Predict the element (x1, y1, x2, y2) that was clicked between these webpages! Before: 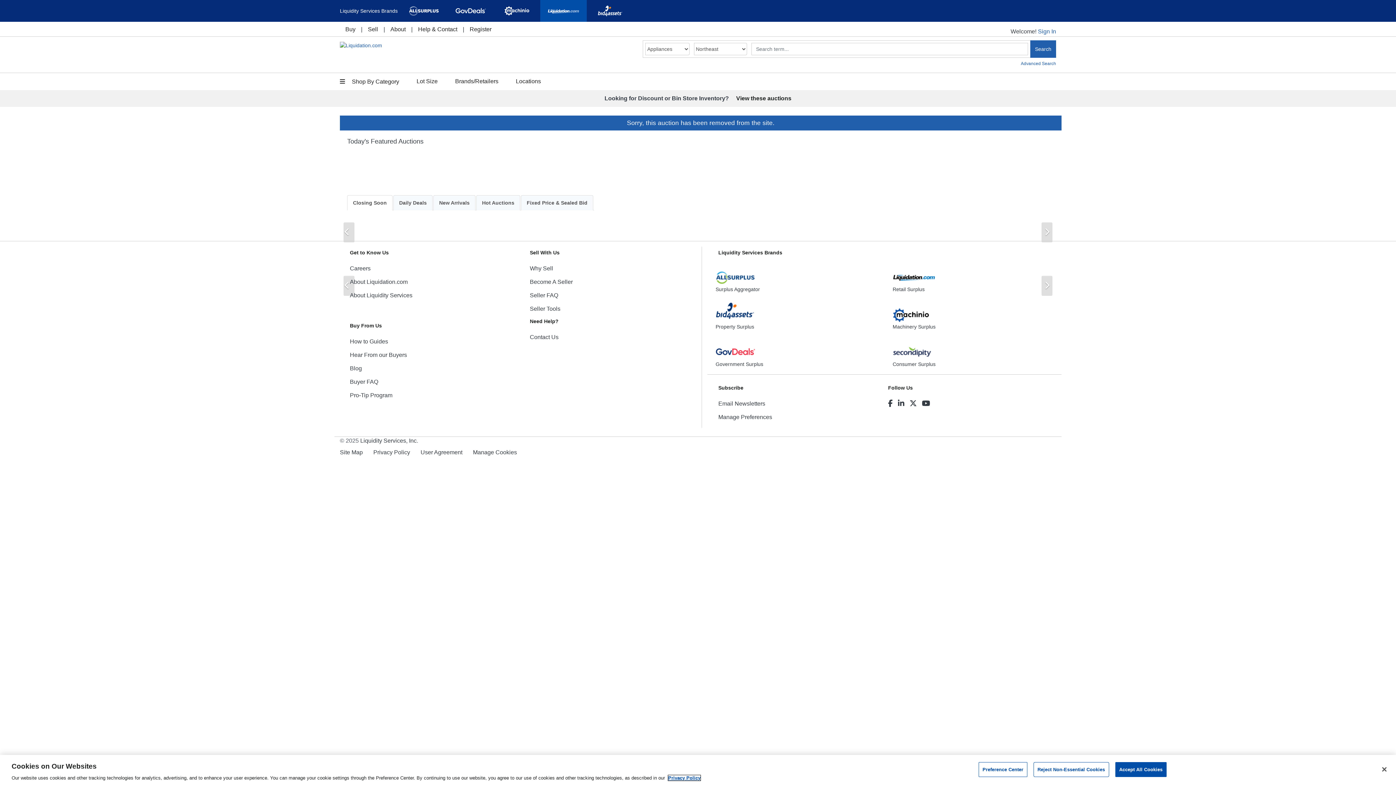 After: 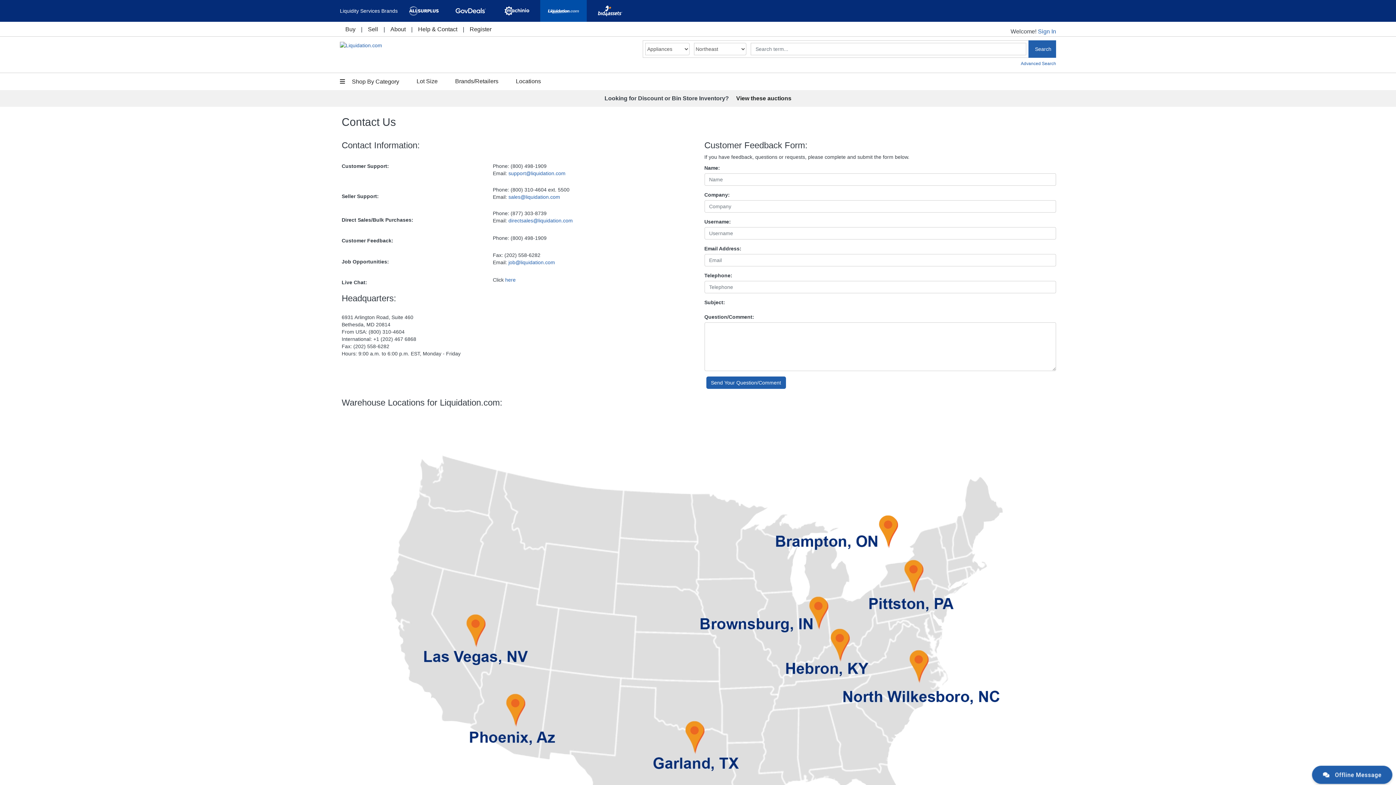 Action: label: Contact Us bbox: (530, 334, 558, 340)